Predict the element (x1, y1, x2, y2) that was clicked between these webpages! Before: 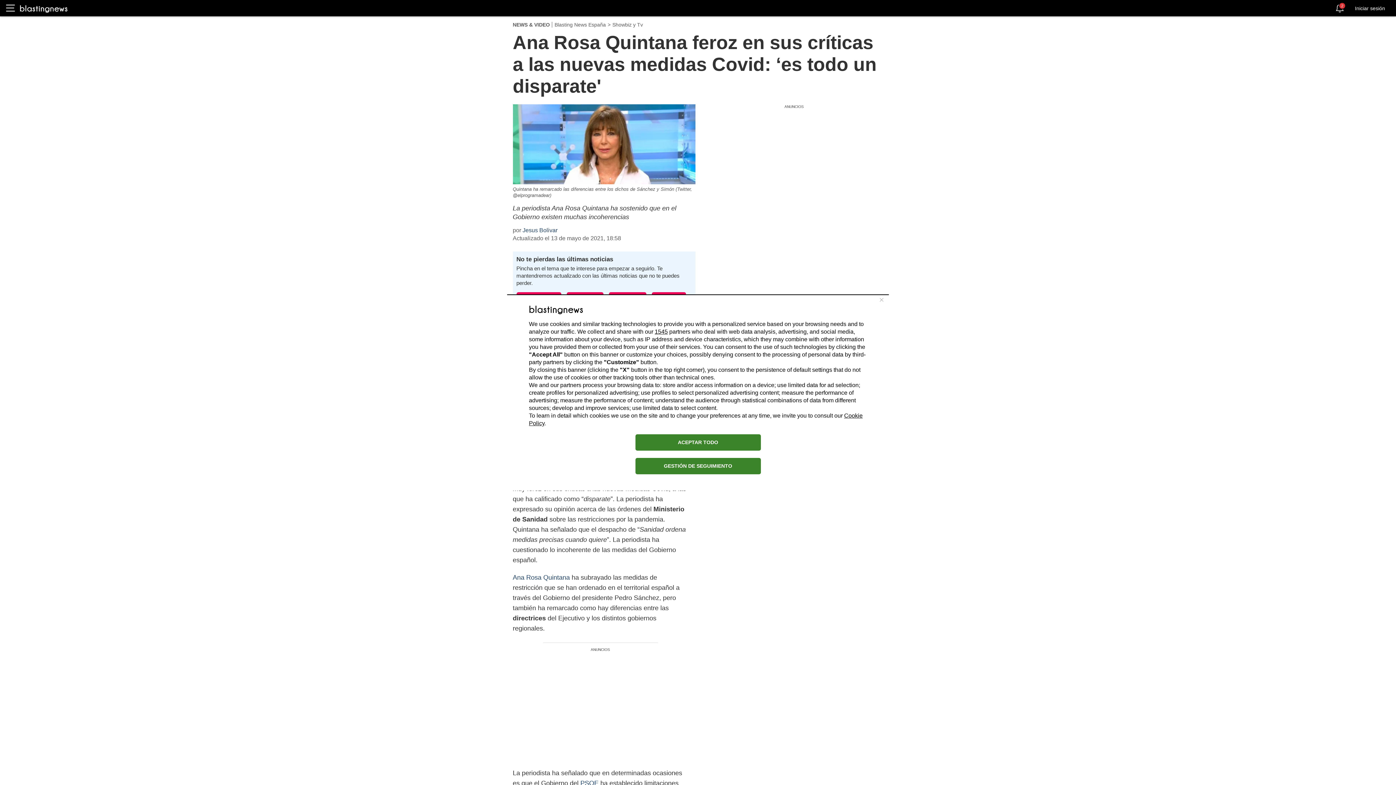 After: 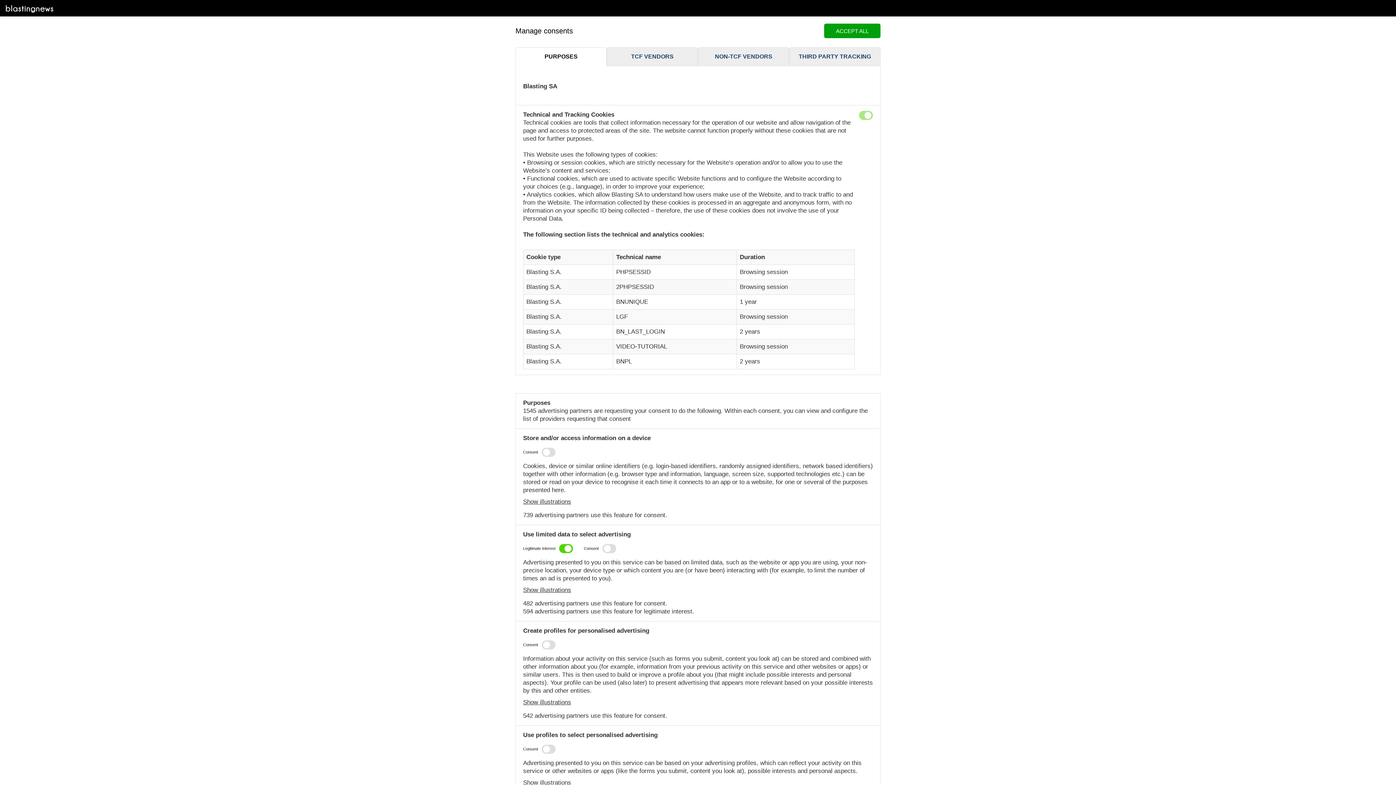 Action: bbox: (635, 458, 760, 474) label: GESTIÓN DE SEGUIMIENTO